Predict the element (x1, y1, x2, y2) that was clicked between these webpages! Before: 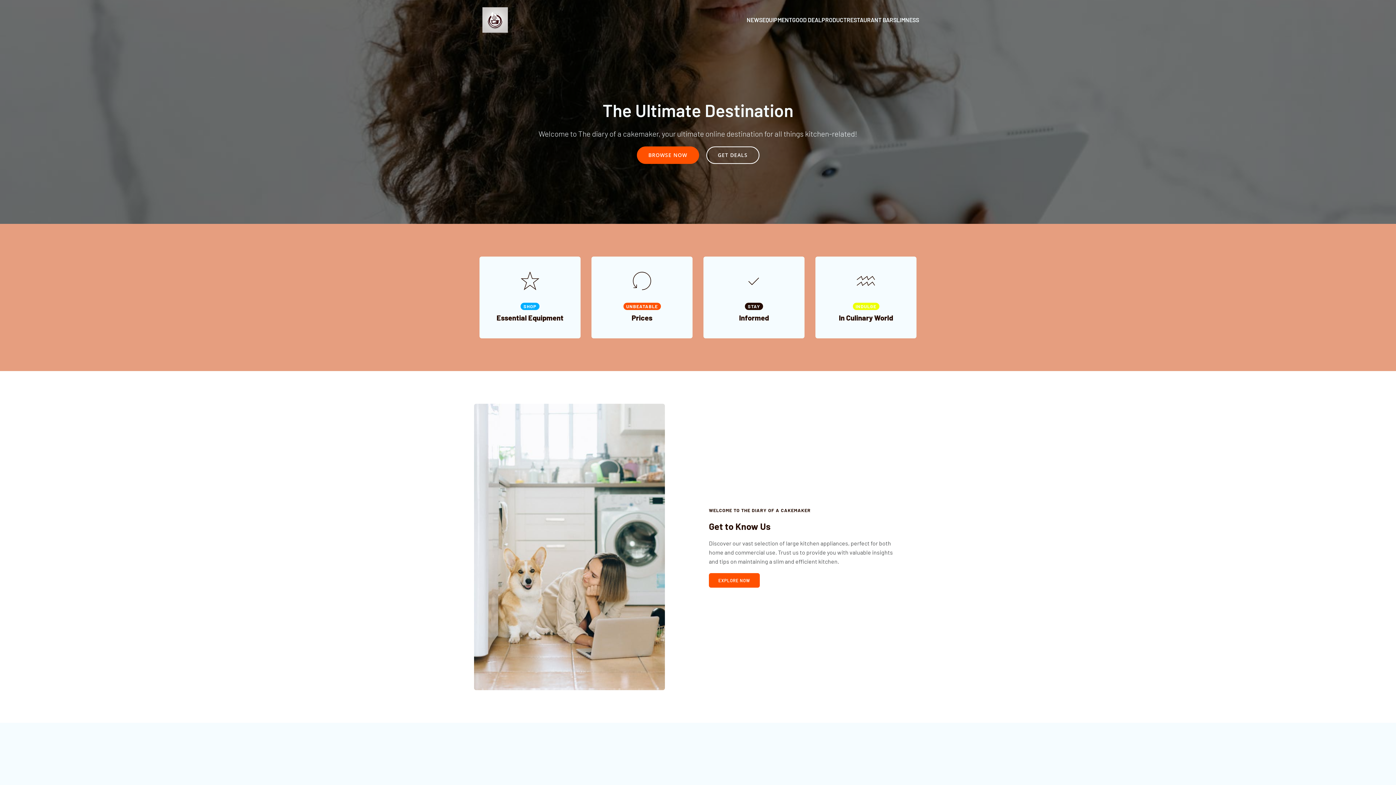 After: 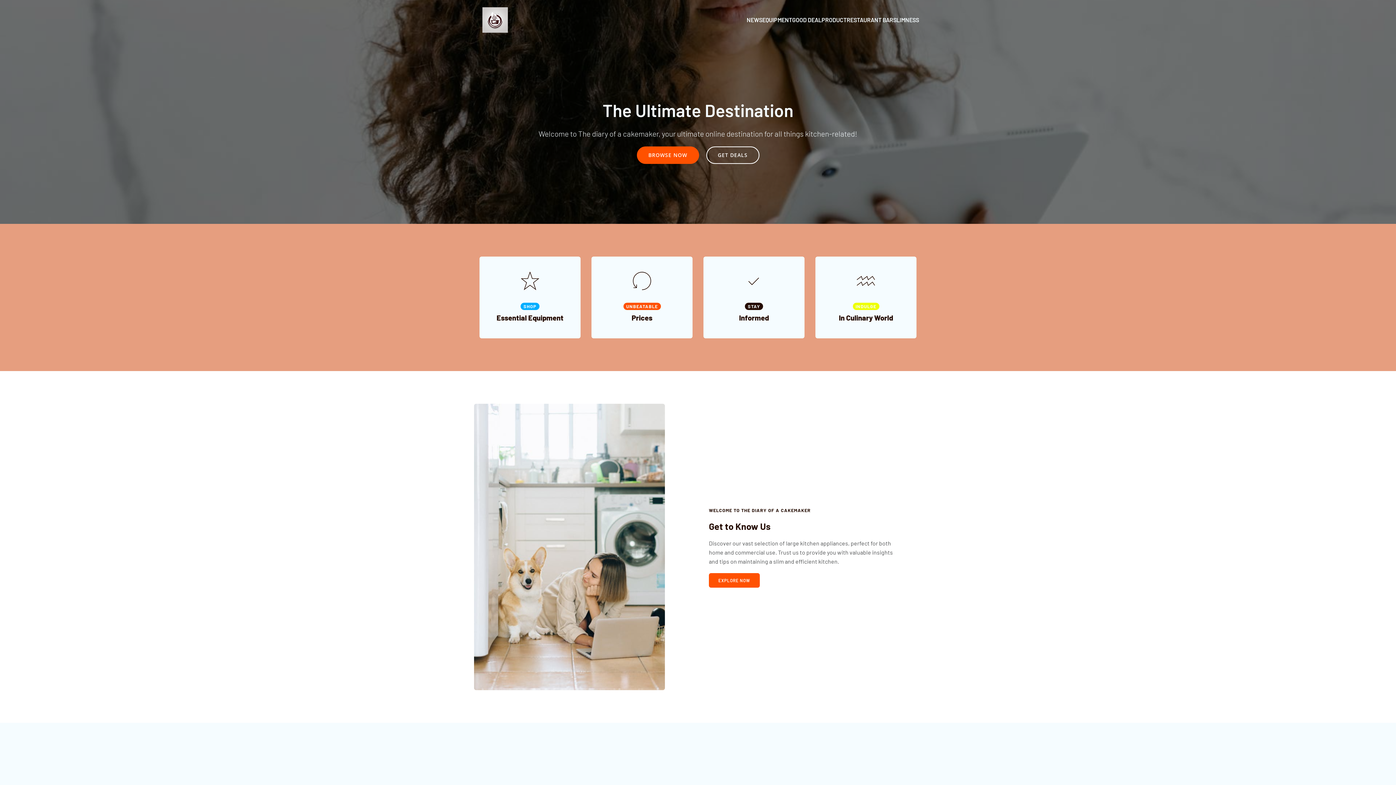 Action: bbox: (482, 7, 508, 32)